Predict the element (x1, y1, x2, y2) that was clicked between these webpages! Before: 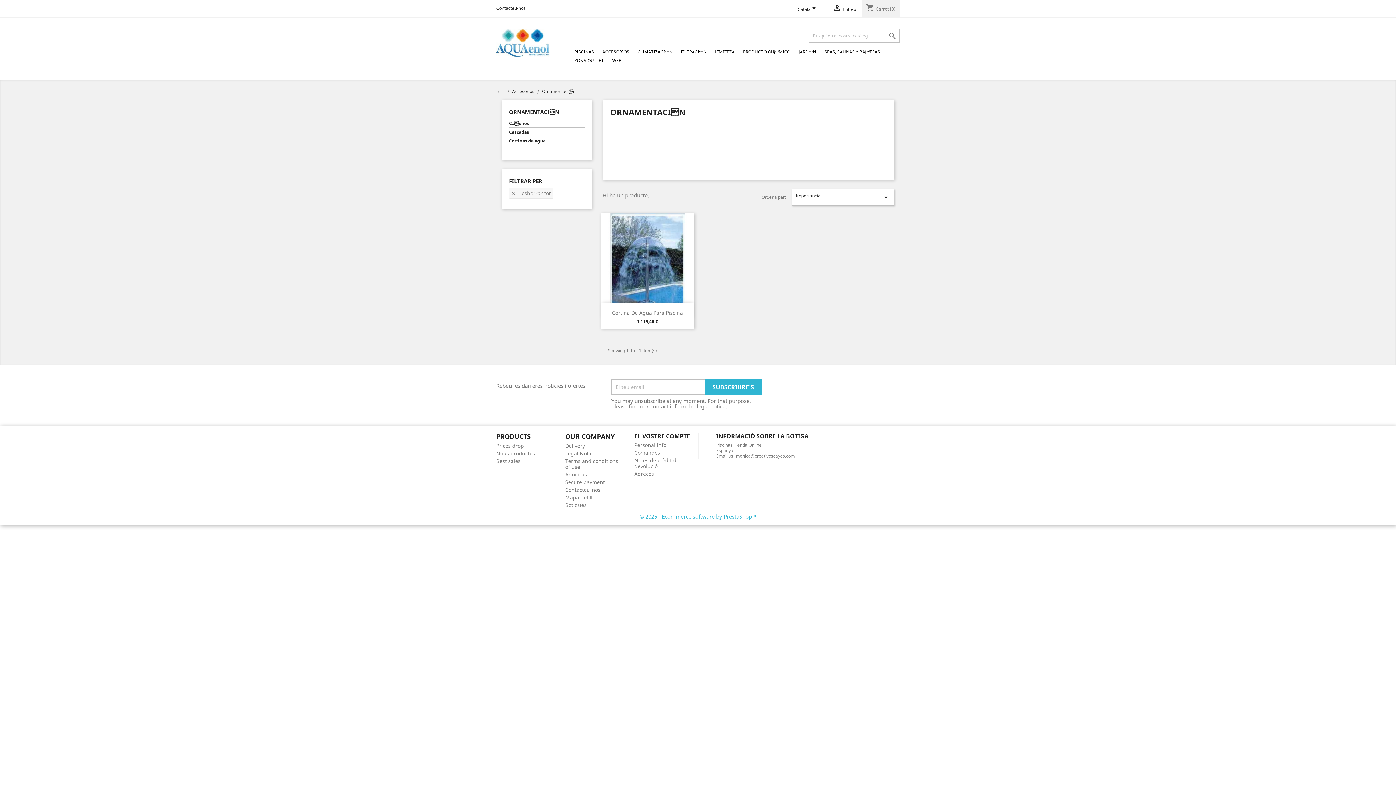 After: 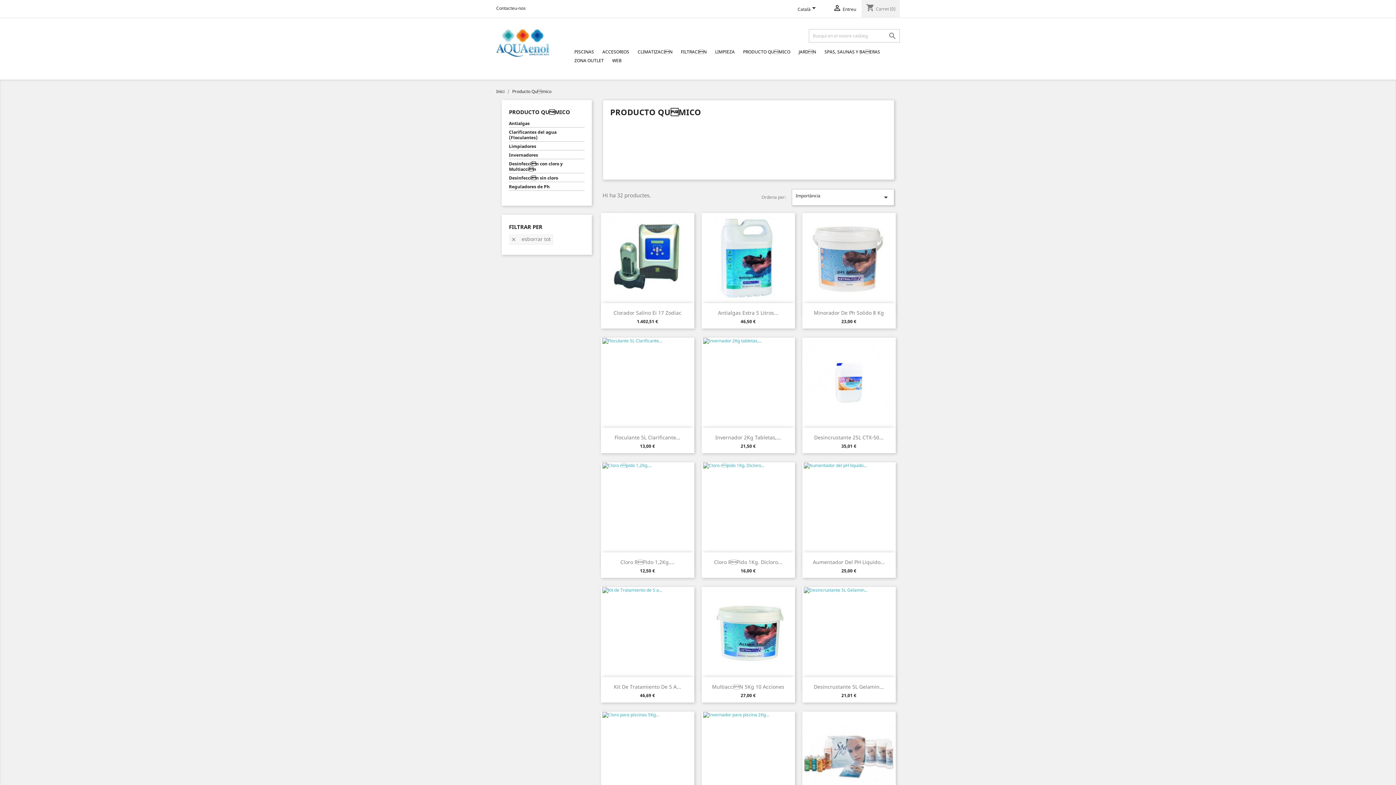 Action: label: PRODUCTO QUMICO bbox: (739, 48, 794, 56)